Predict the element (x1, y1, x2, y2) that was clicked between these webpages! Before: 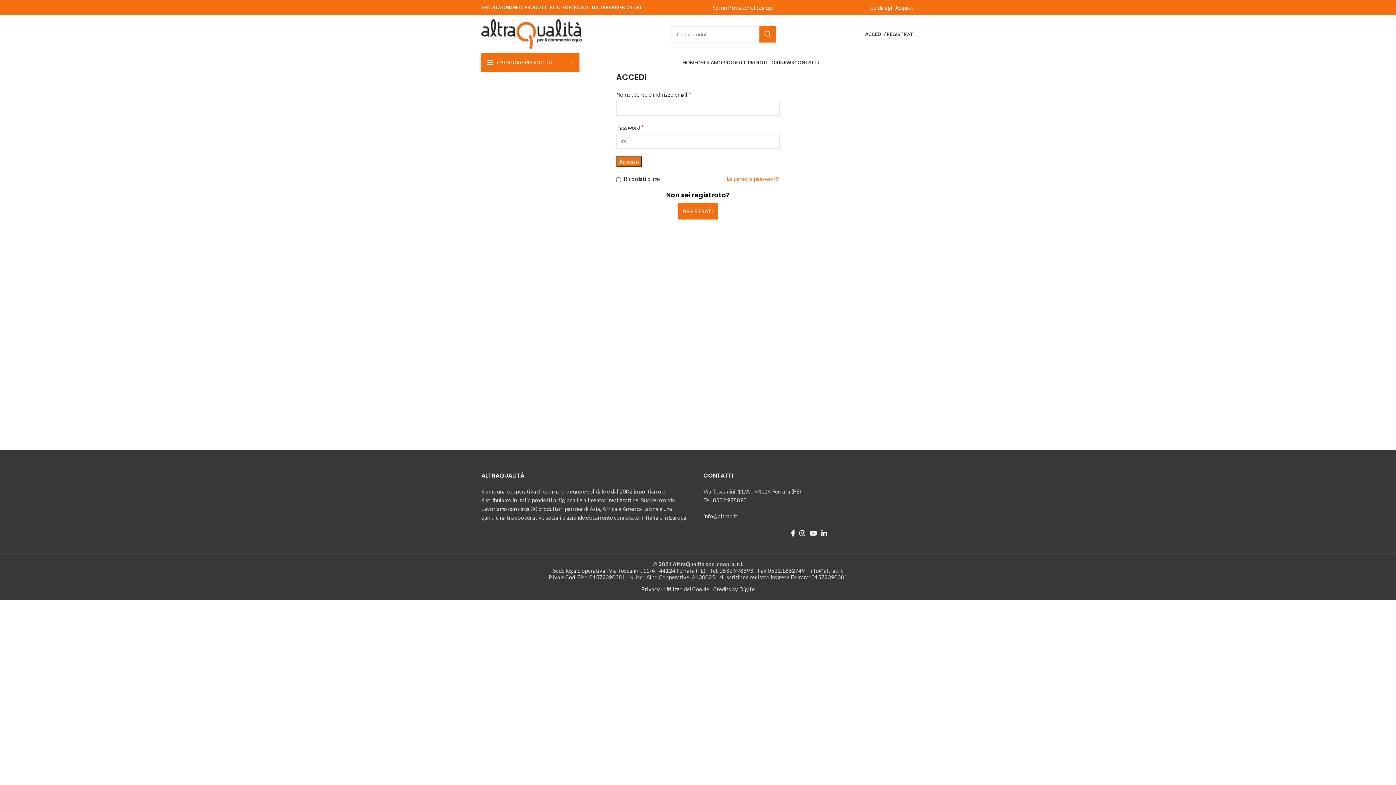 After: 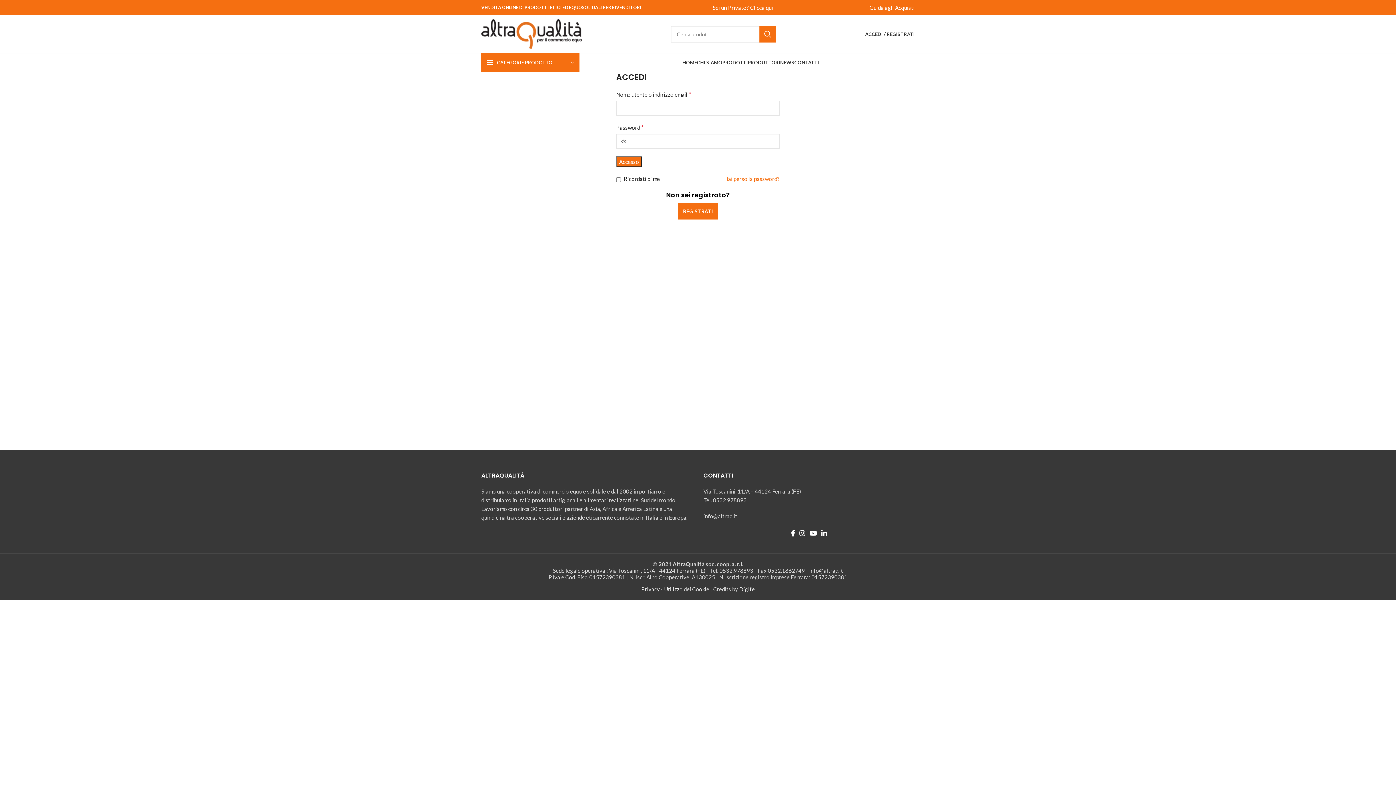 Action: bbox: (853, 5, 857, 9) label: YouTube social link